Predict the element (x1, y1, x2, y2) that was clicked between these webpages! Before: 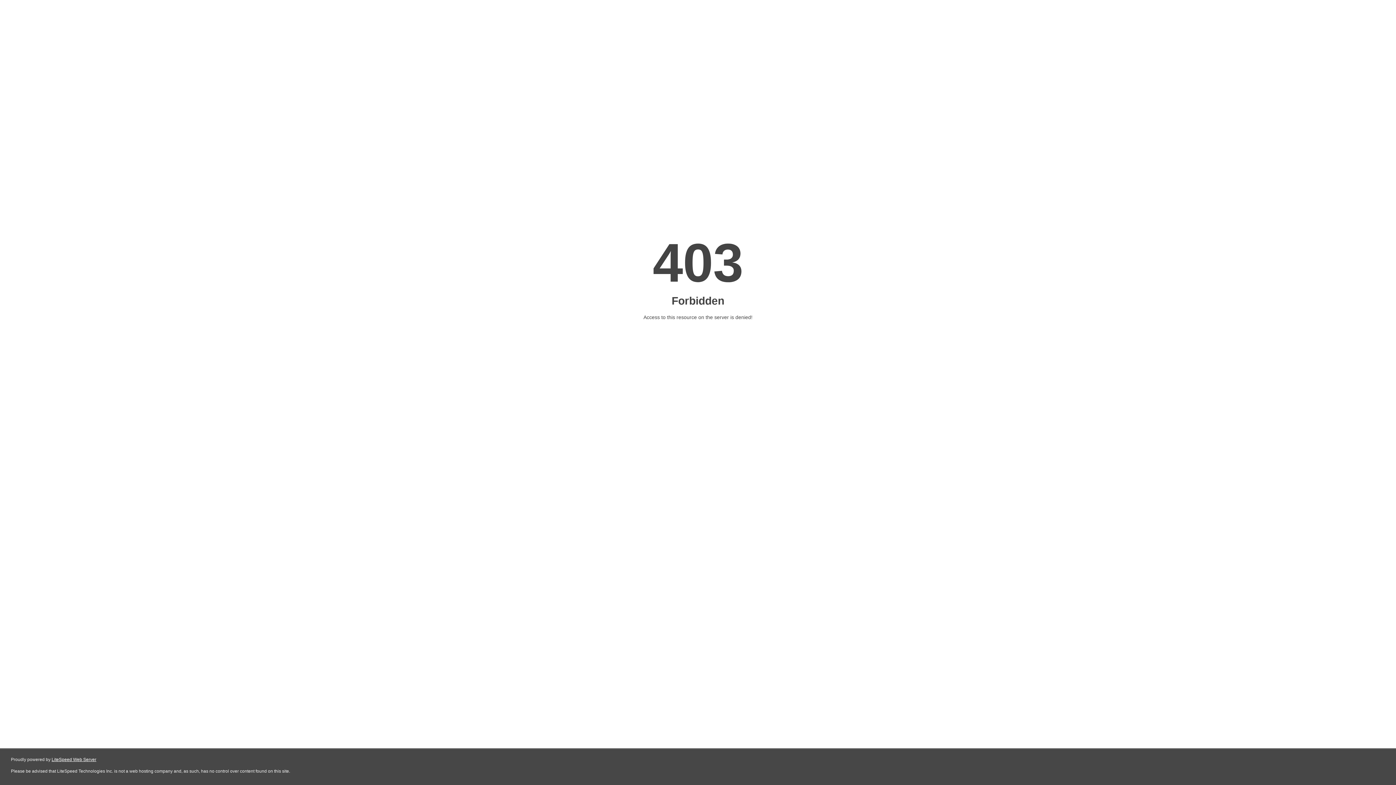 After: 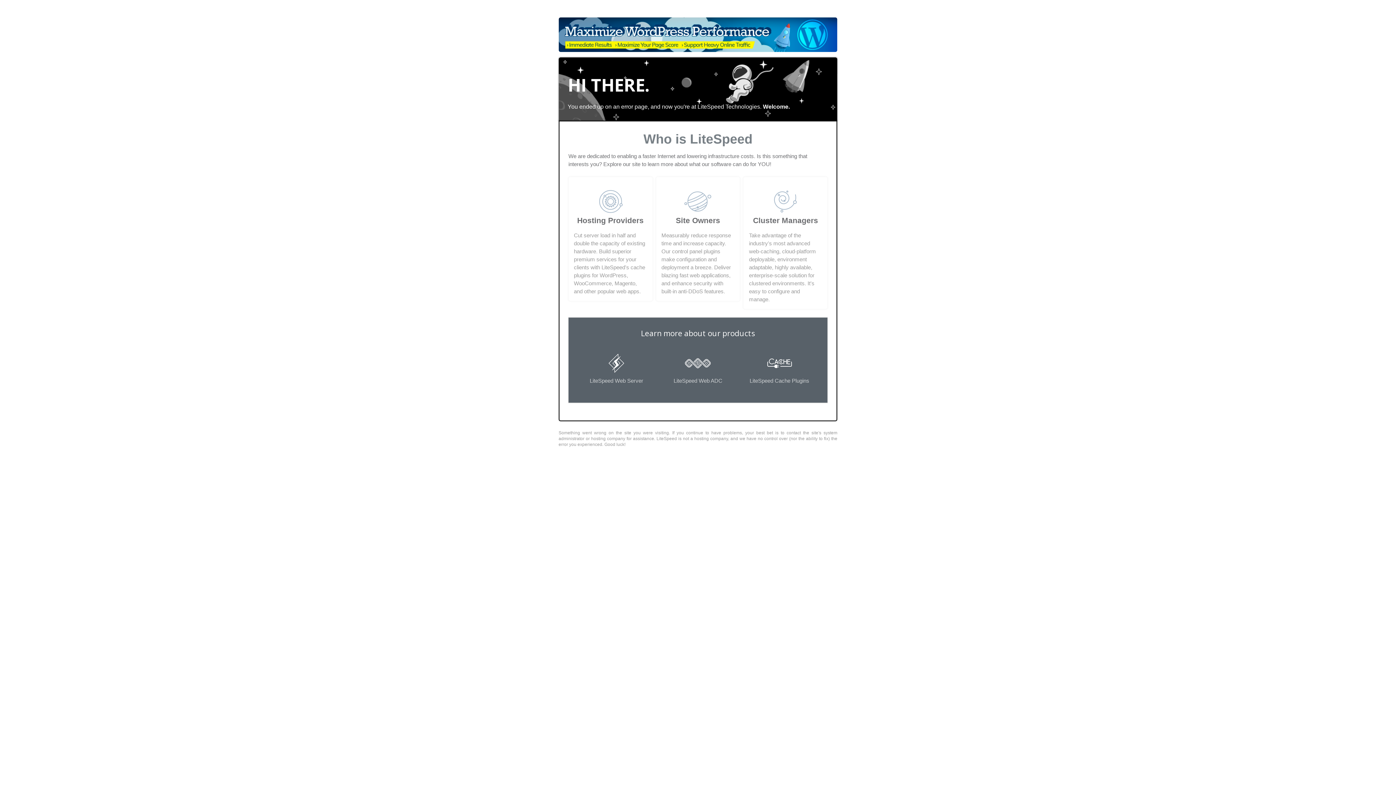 Action: bbox: (51, 757, 96, 762) label: LiteSpeed Web Server